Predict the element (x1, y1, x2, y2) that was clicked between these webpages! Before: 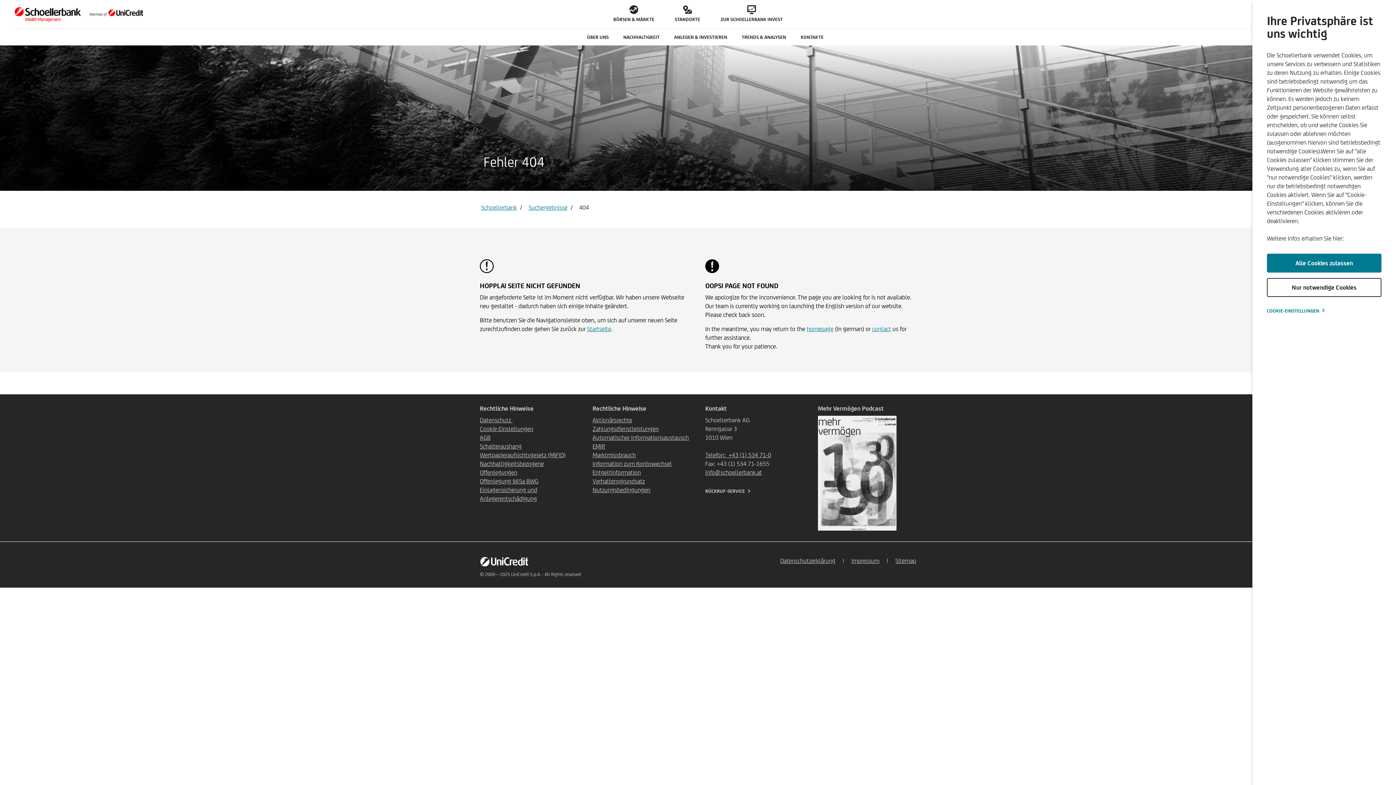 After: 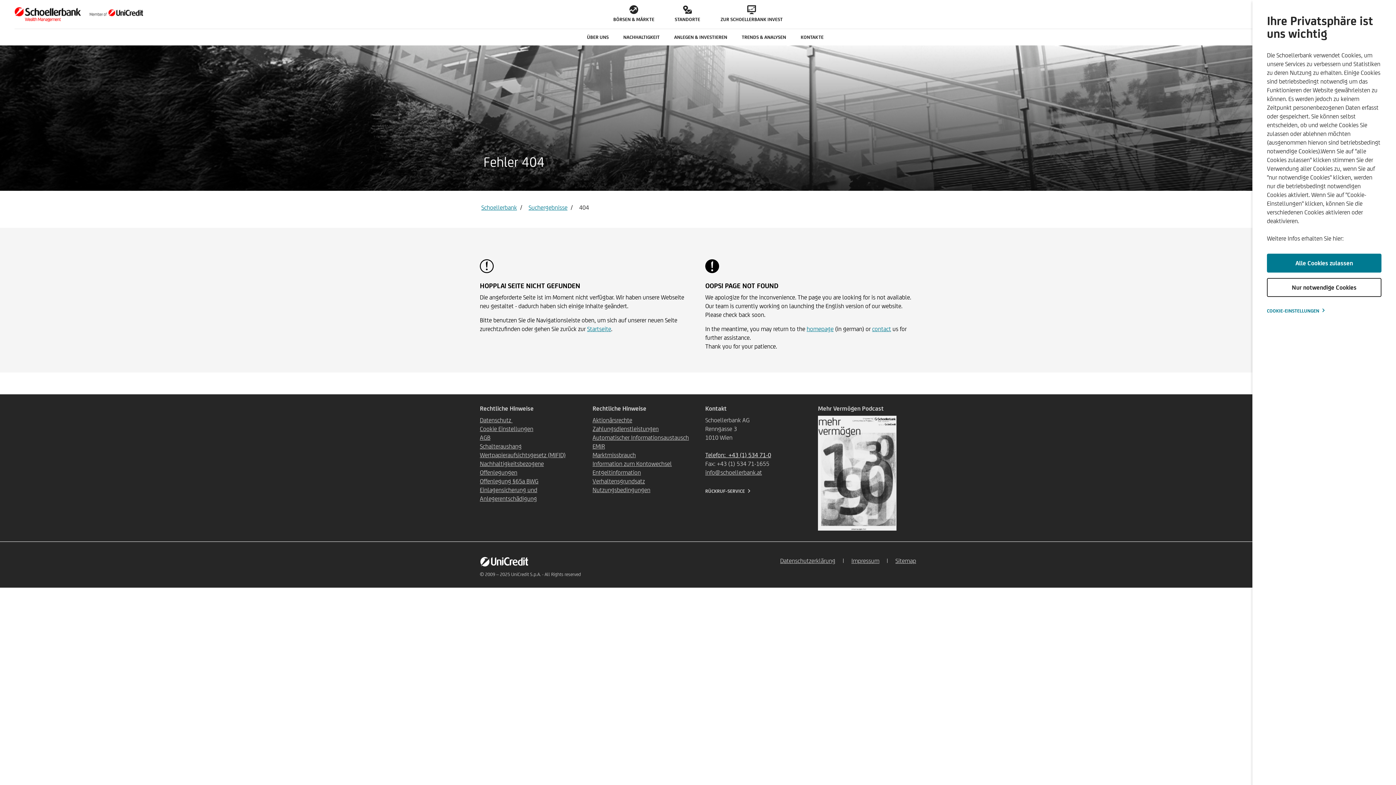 Action: label: Telefon:  +43 (1) 534 71-0 bbox: (705, 451, 771, 458)